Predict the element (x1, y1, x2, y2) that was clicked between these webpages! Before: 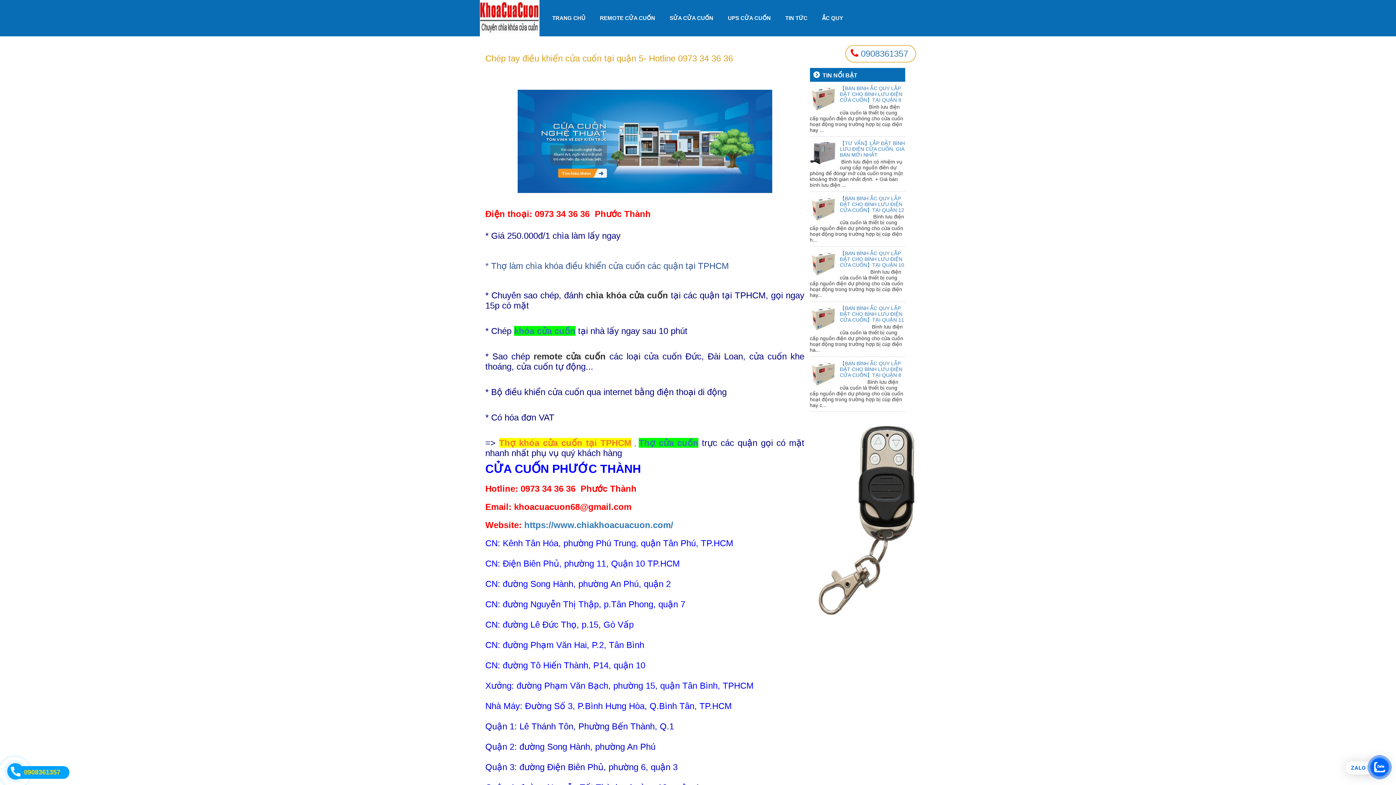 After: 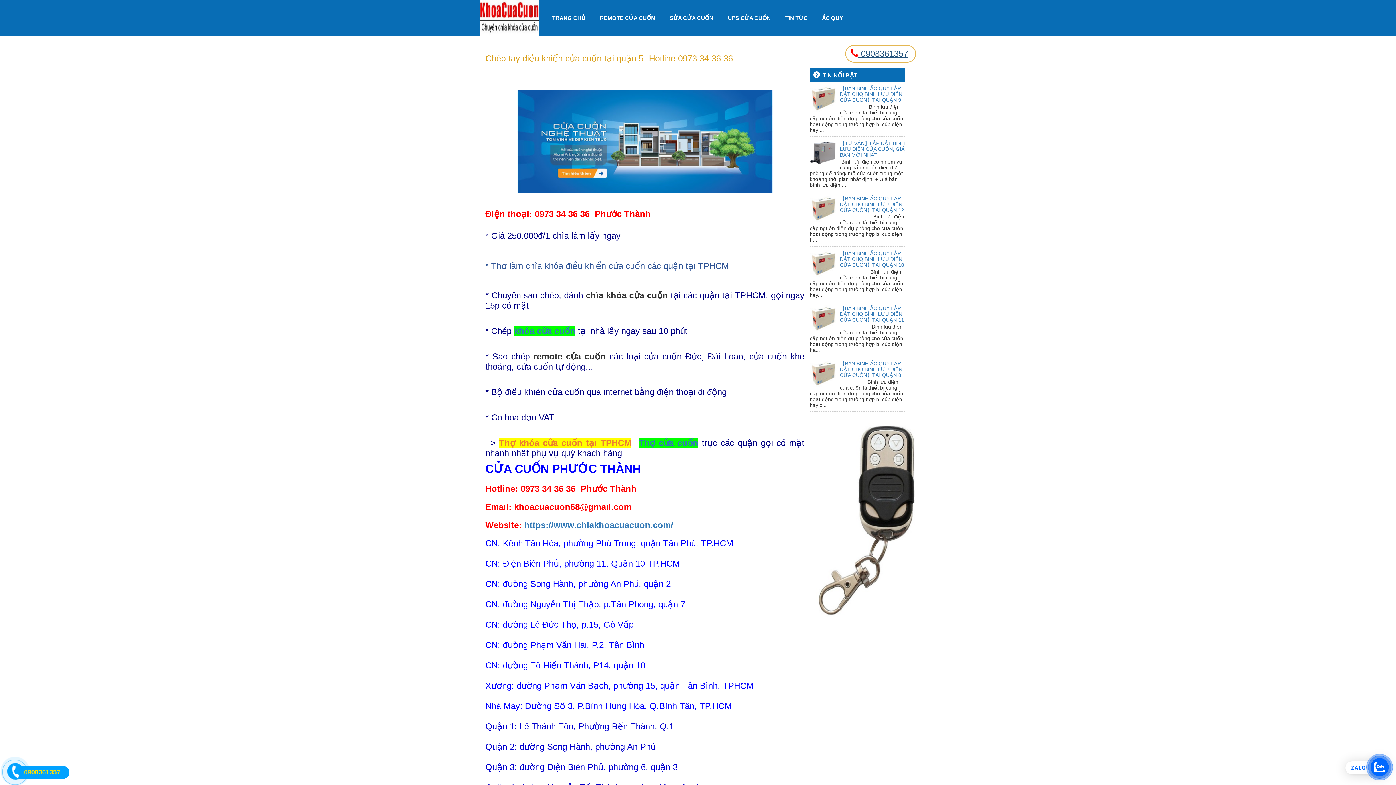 Action: bbox: (846, 46, 910, 60) label:  0908361357